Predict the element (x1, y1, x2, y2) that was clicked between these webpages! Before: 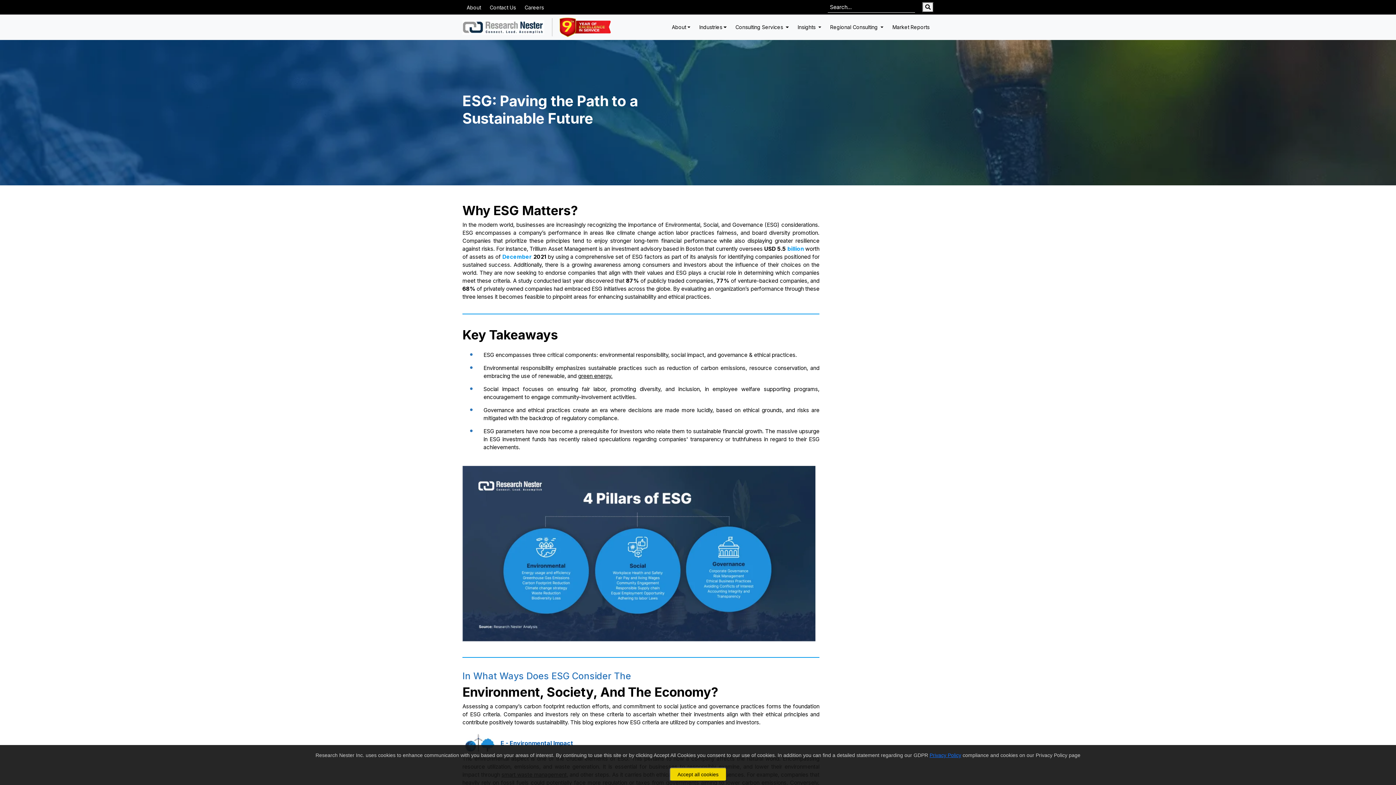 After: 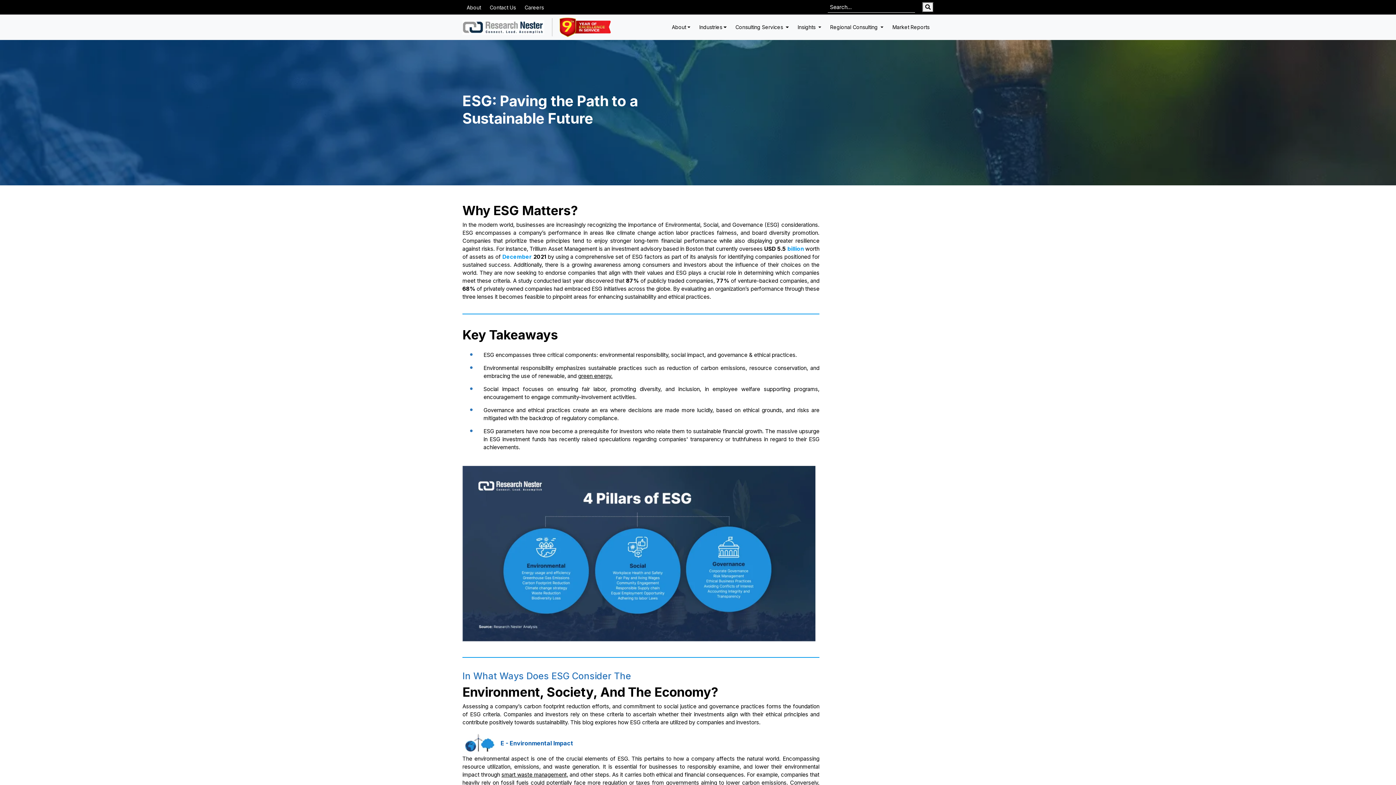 Action: bbox: (669, 768, 726, 781) label: Accept all cookies